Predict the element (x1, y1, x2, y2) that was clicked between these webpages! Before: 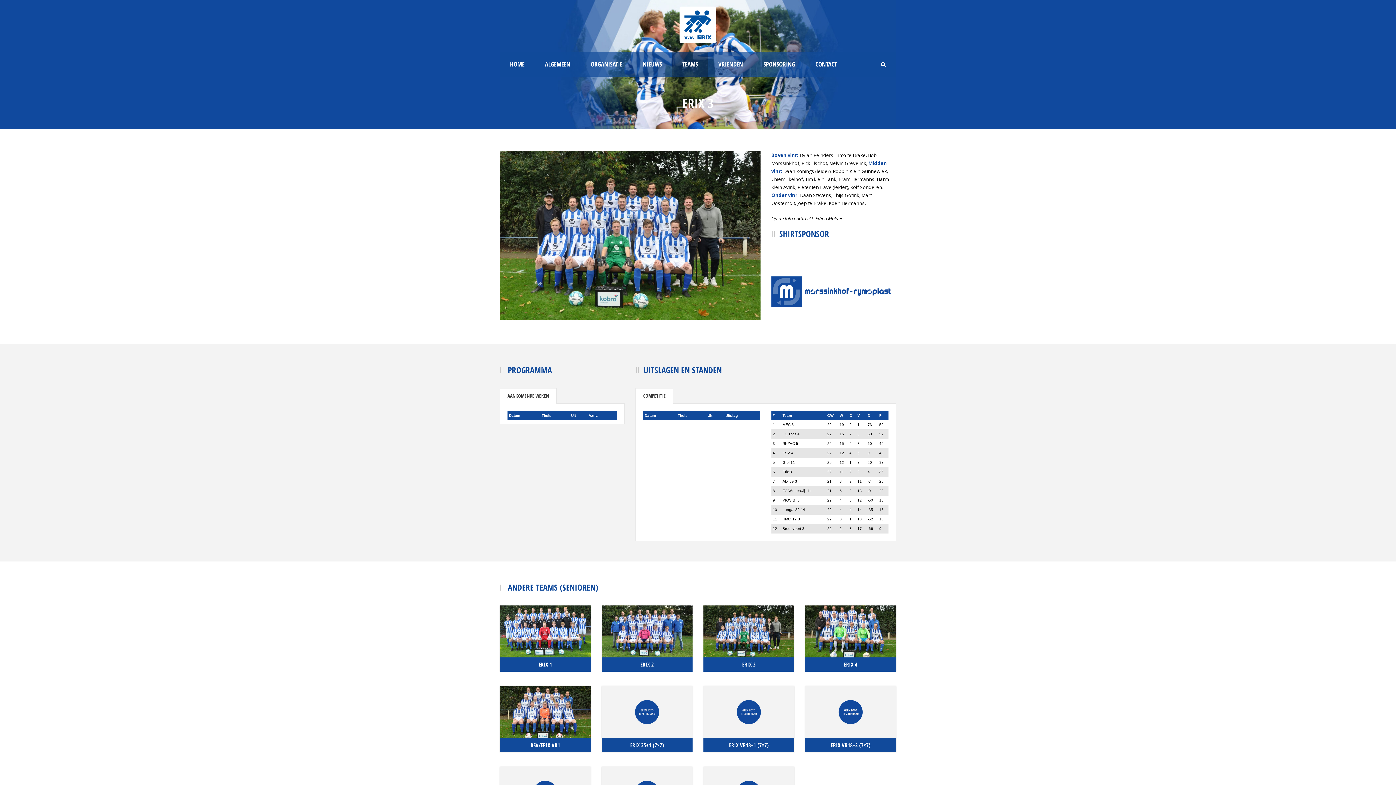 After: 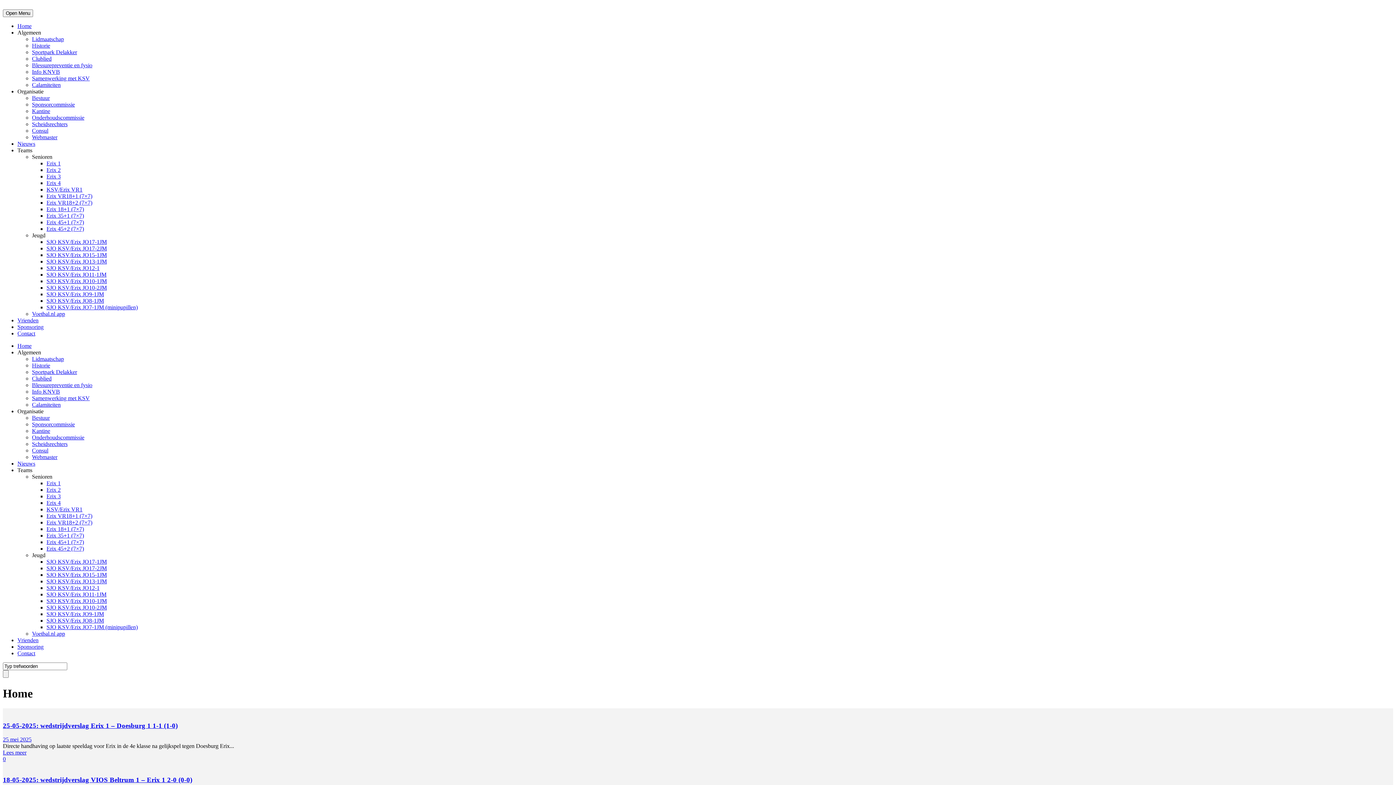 Action: bbox: (669, 21, 727, 27)